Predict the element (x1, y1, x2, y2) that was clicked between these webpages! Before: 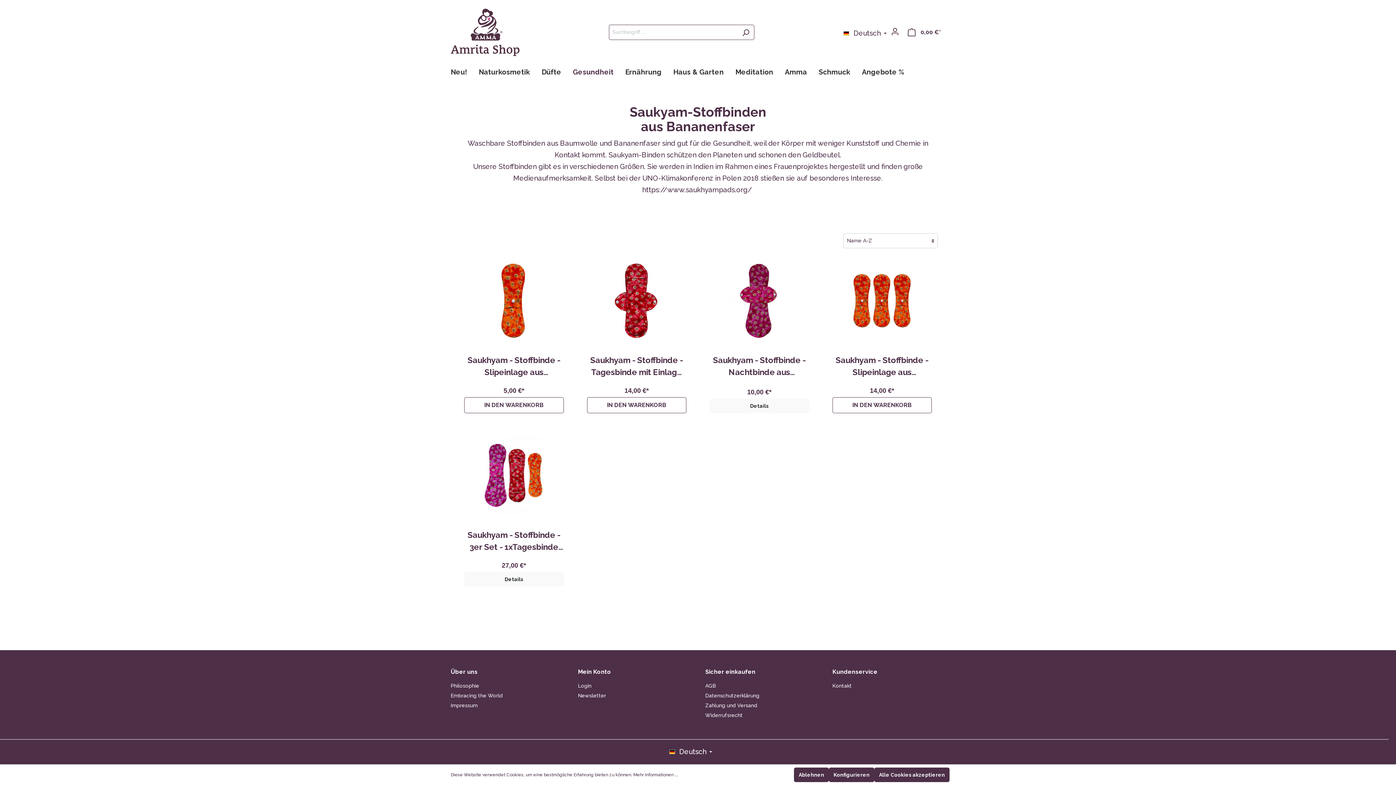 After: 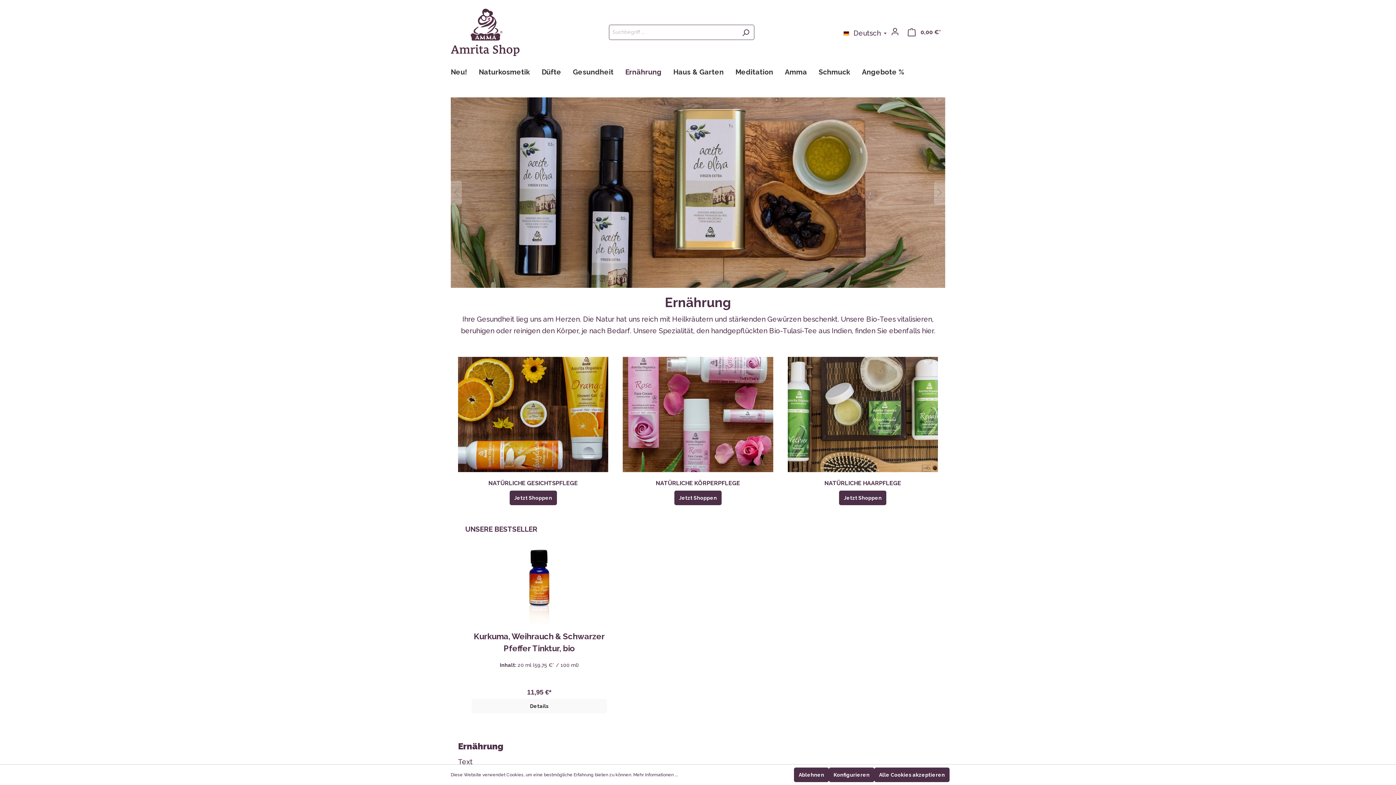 Action: label: Ernährung bbox: (625, 65, 673, 78)